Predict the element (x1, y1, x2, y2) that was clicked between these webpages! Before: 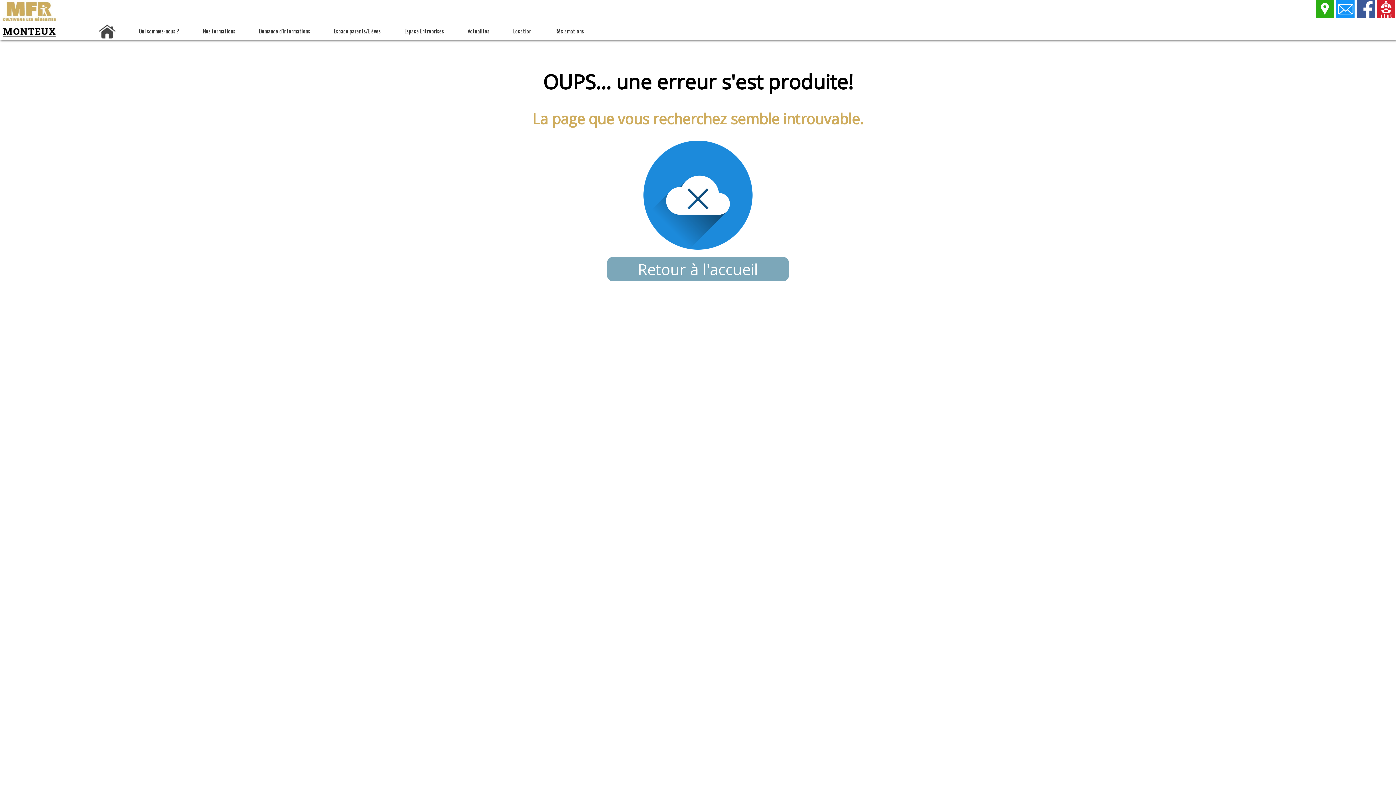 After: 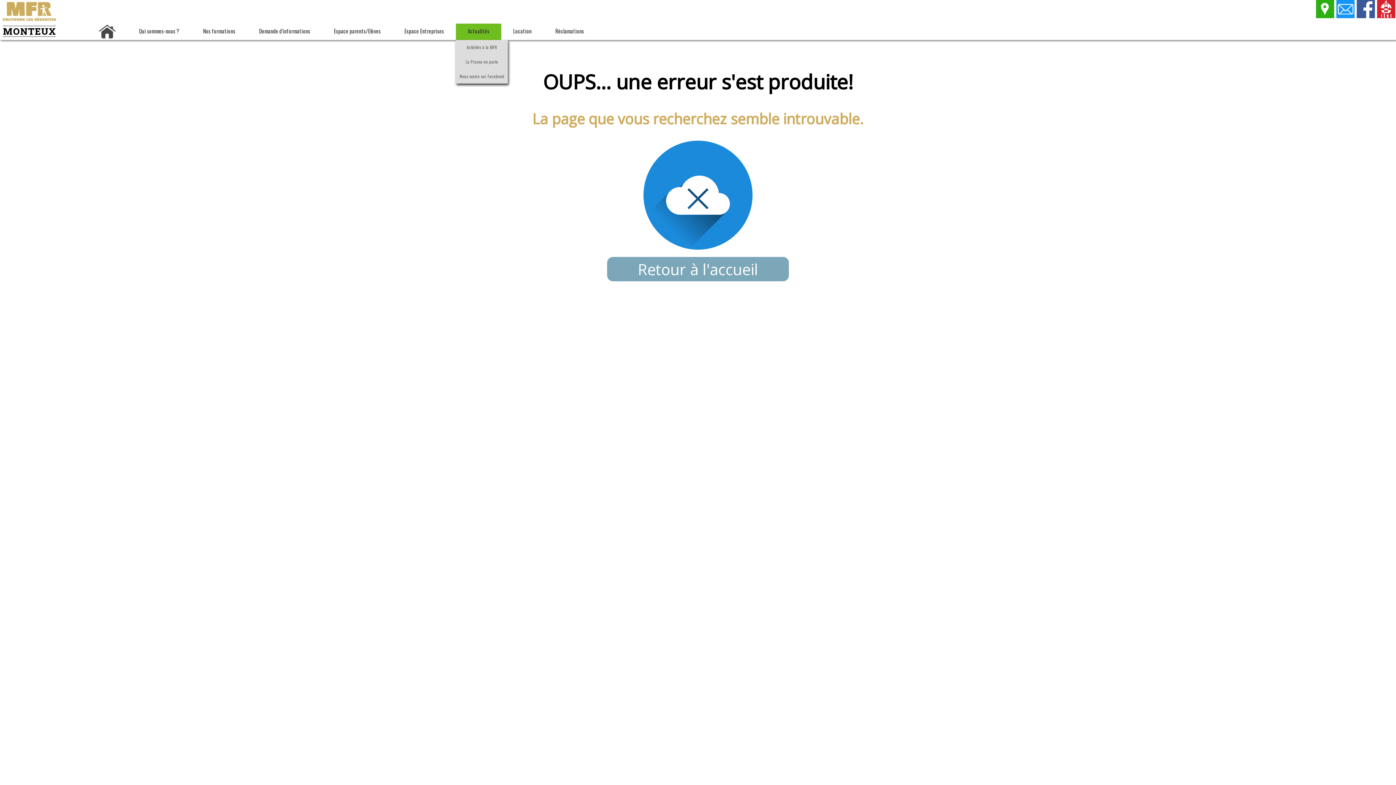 Action: bbox: (456, 21, 501, 40) label: Actualités